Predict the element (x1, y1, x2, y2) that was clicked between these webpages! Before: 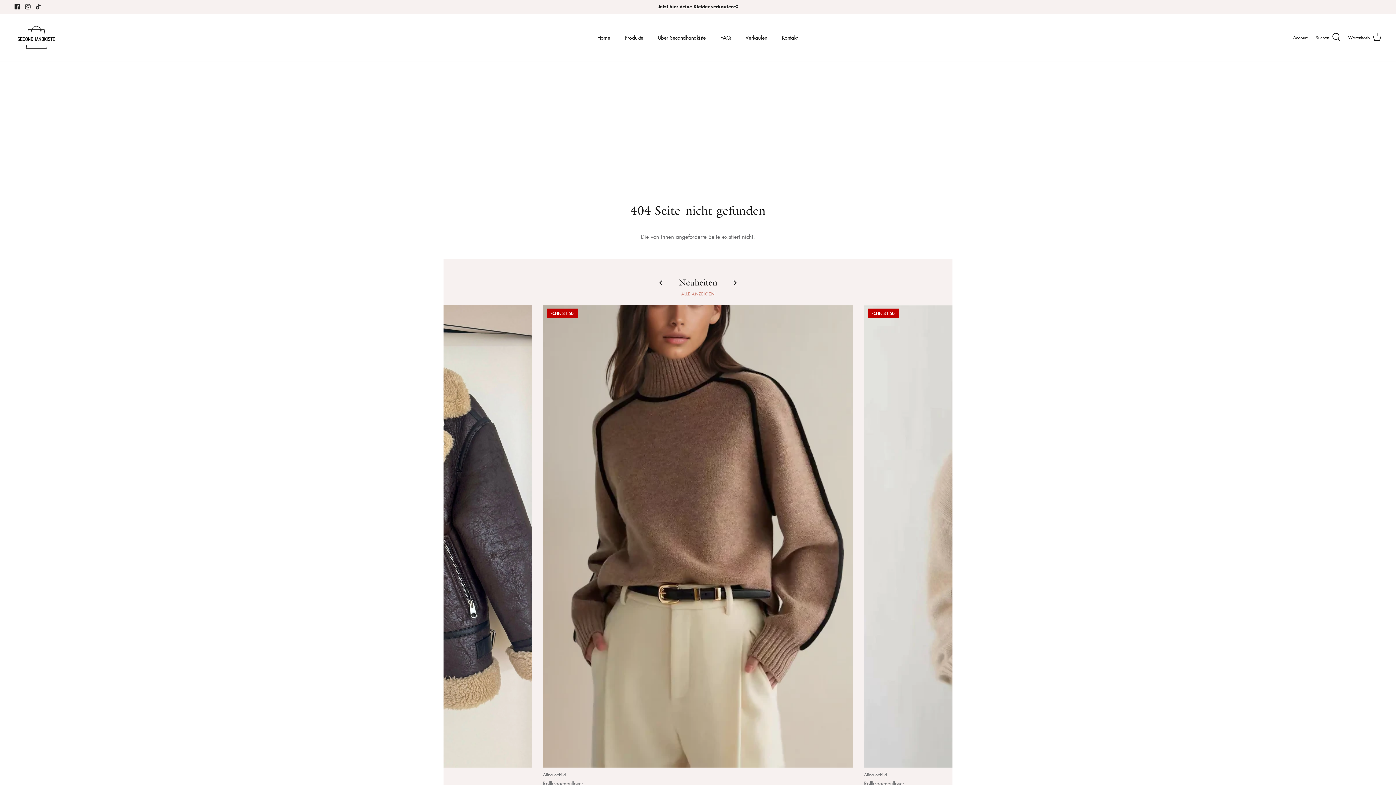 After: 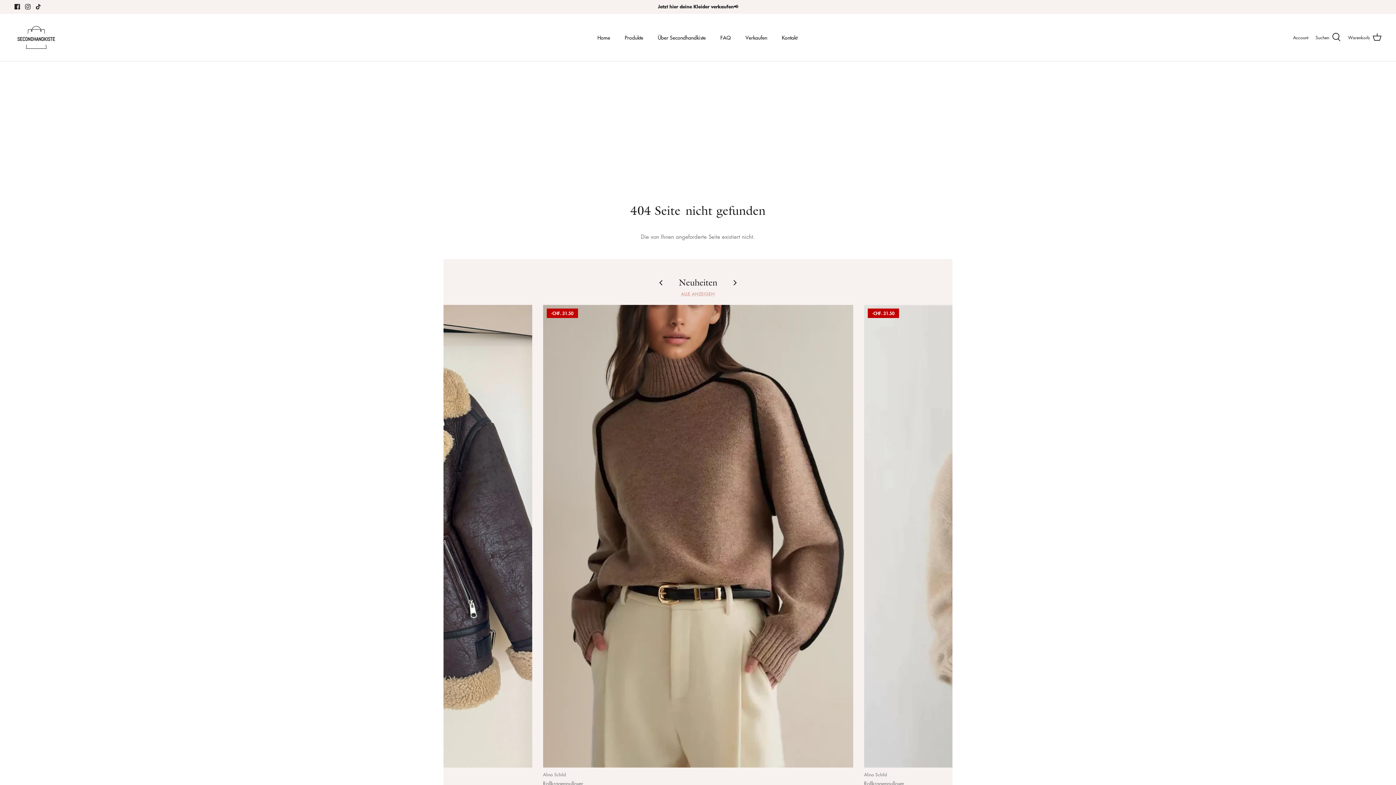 Action: bbox: (35, 4, 41, 9) label: Tiktok